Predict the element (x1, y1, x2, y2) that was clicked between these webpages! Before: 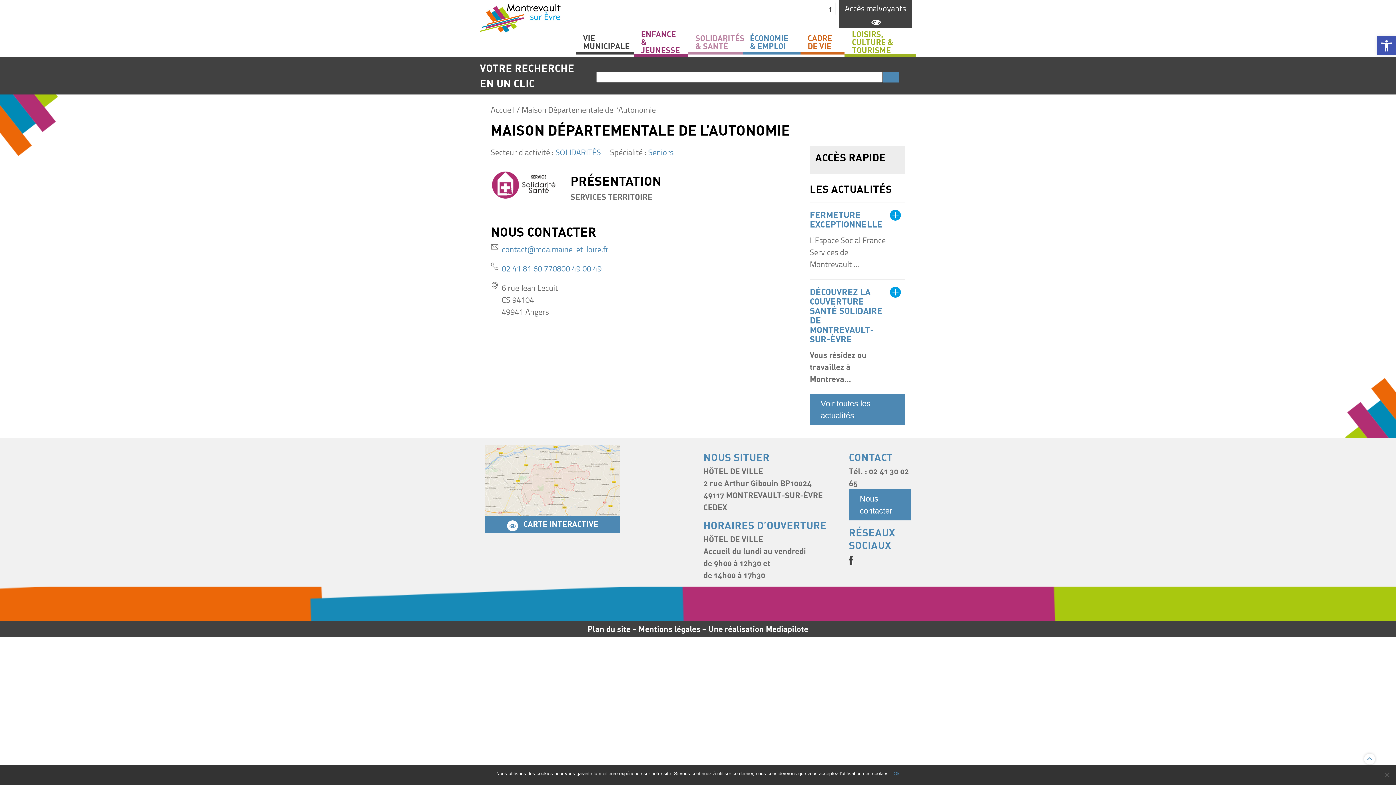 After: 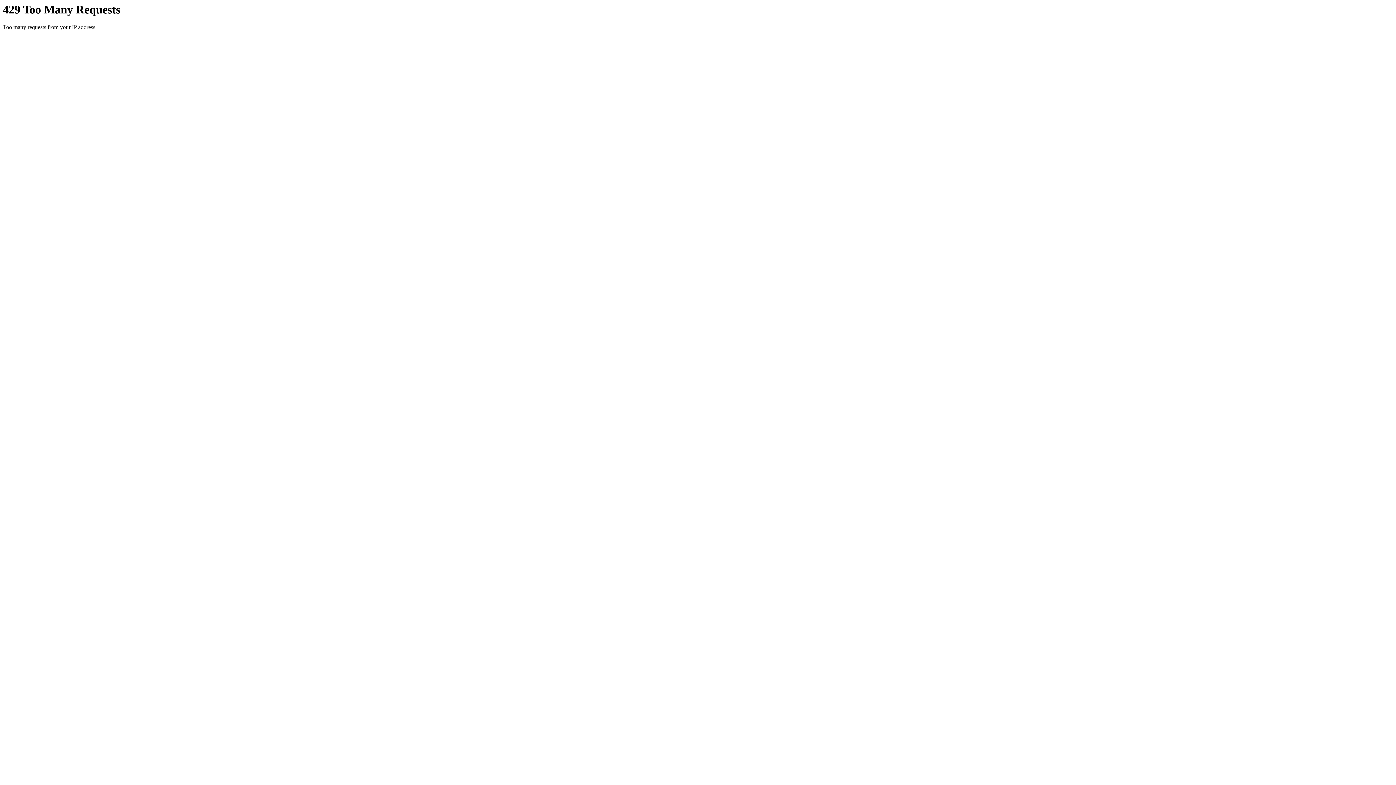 Action: label: Accueil bbox: (490, 104, 514, 115)